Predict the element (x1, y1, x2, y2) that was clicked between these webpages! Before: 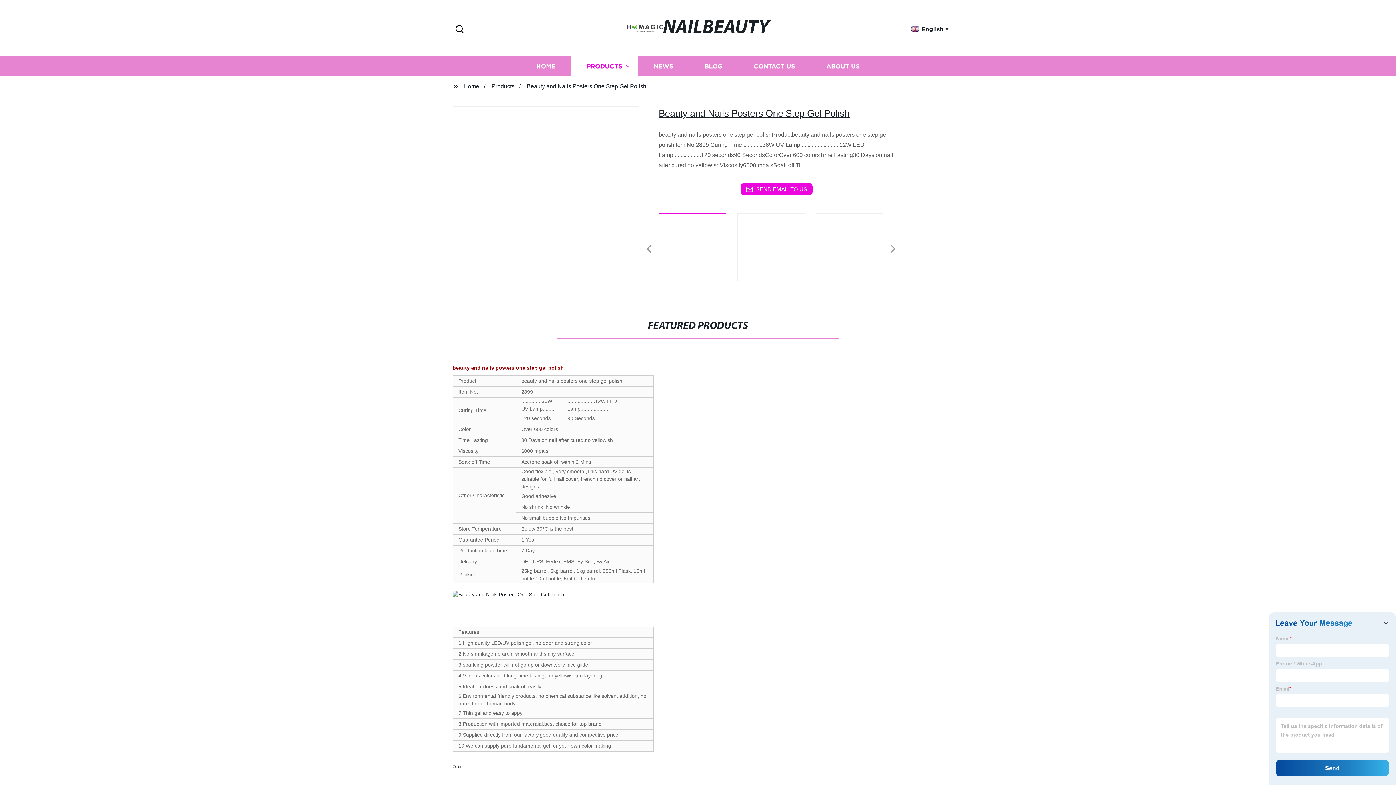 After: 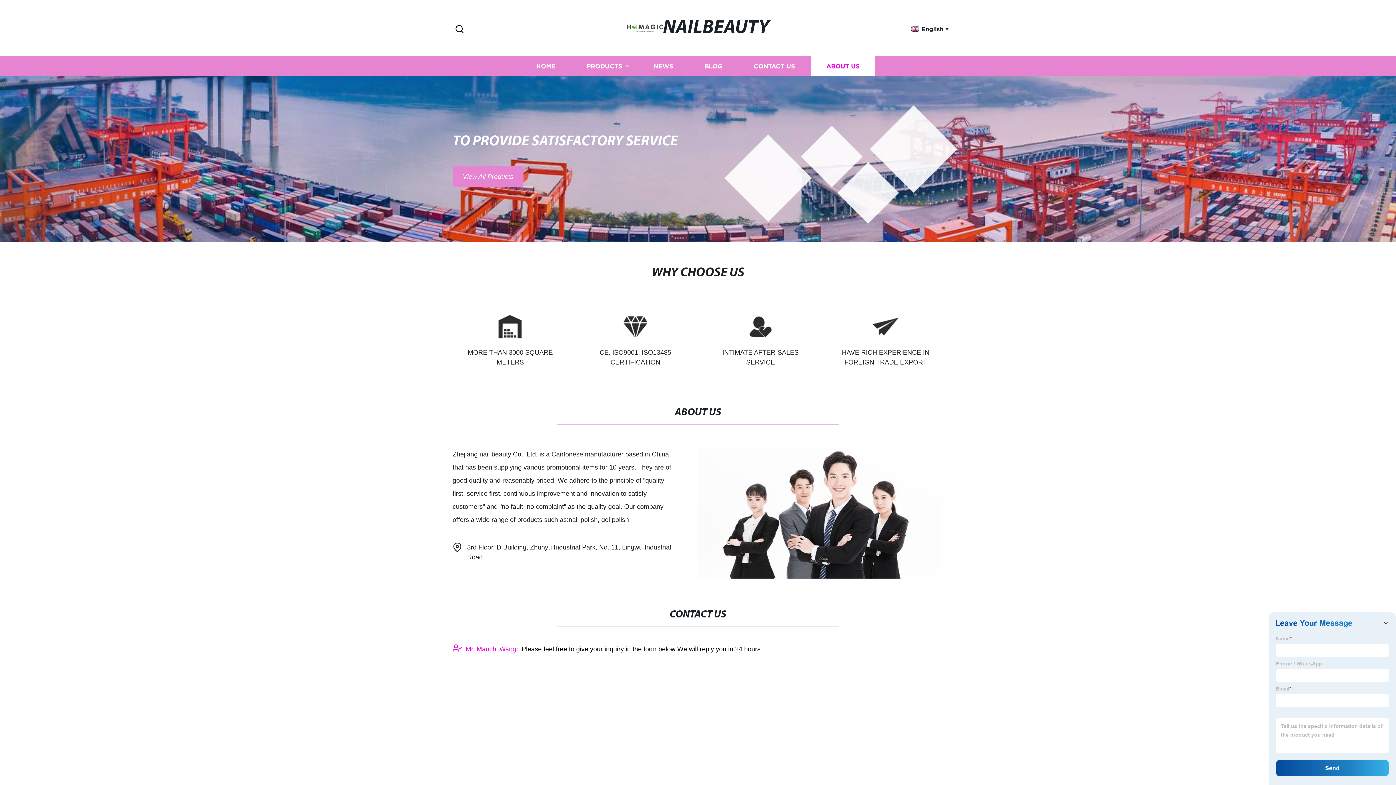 Action: label: ABOUT US bbox: (810, 56, 875, 76)